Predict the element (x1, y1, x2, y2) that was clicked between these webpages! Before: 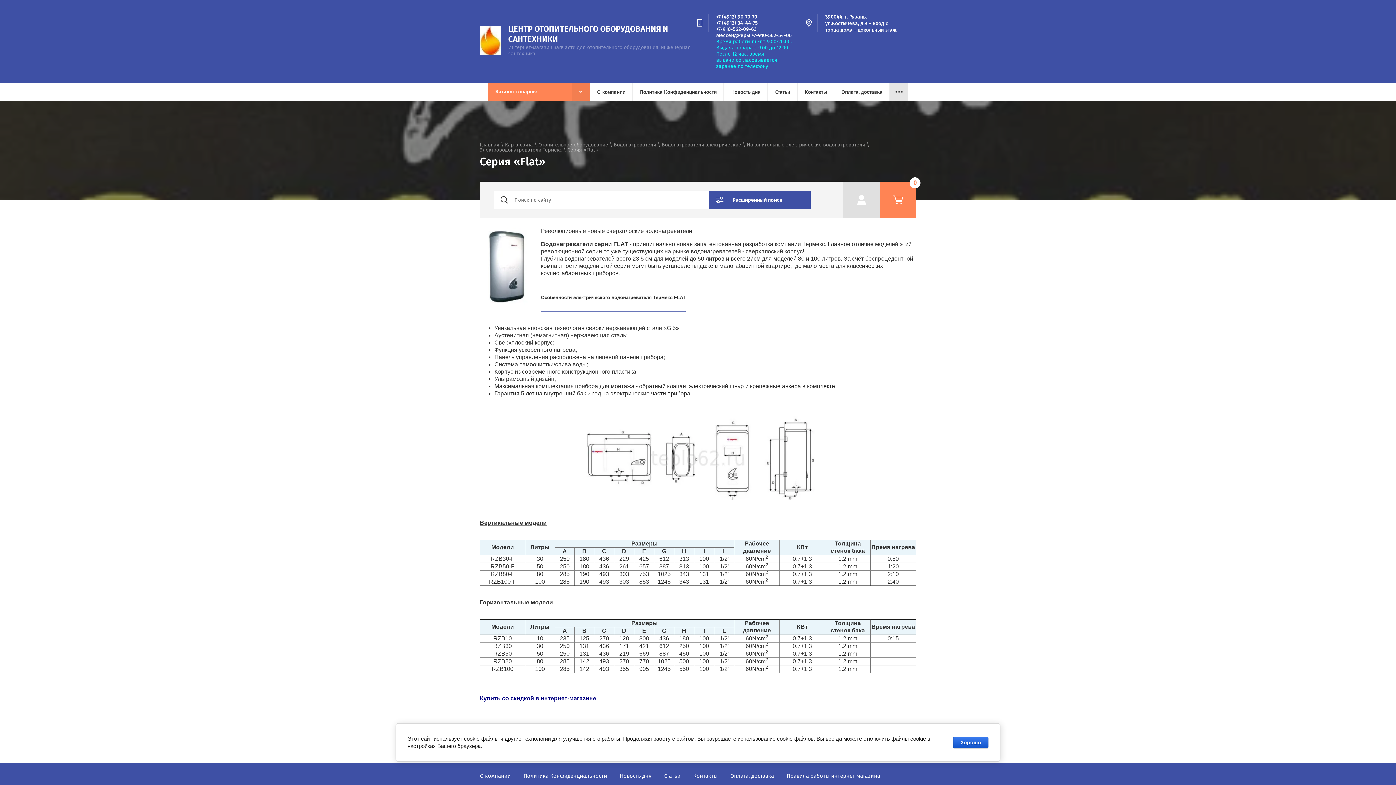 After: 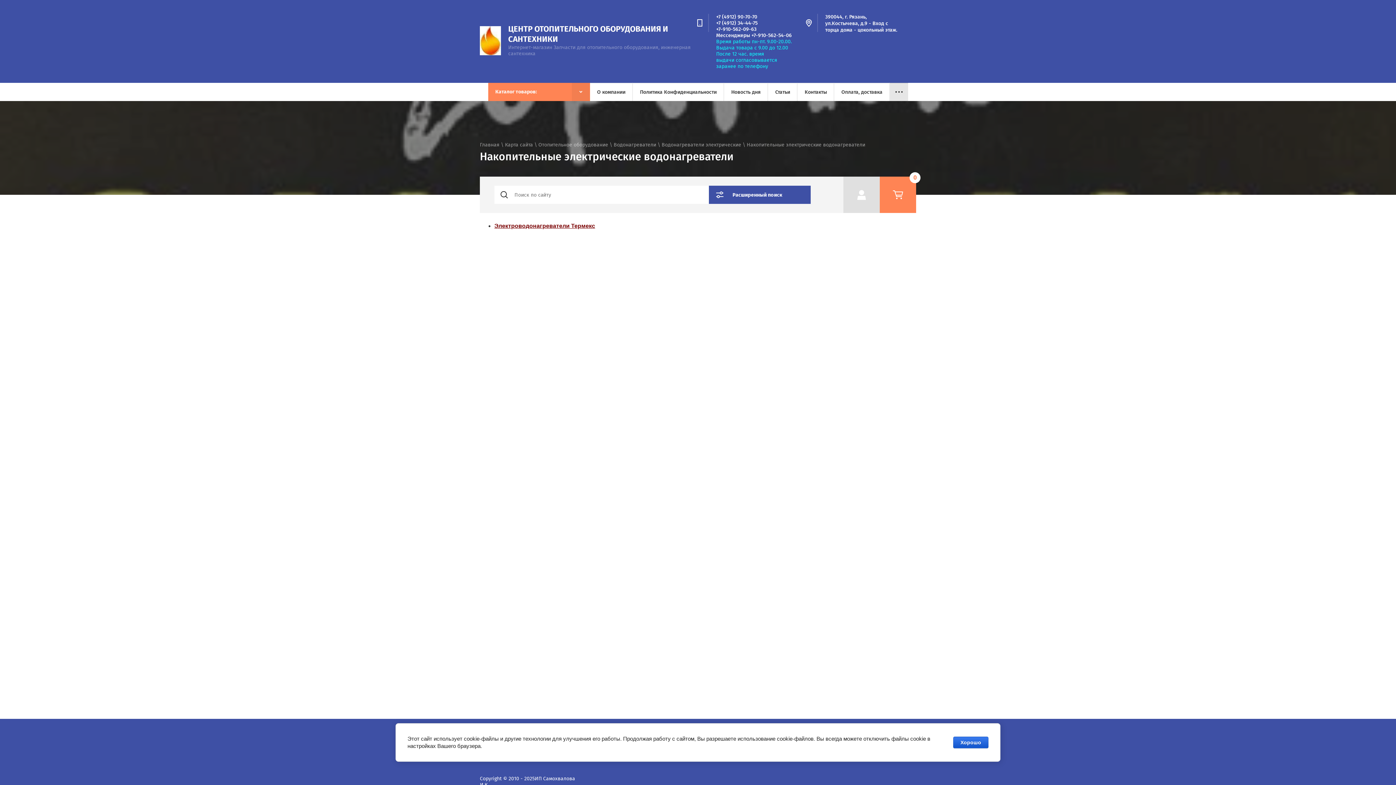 Action: bbox: (746, 141, 865, 148) label: Накопительные электрические водонагреватели